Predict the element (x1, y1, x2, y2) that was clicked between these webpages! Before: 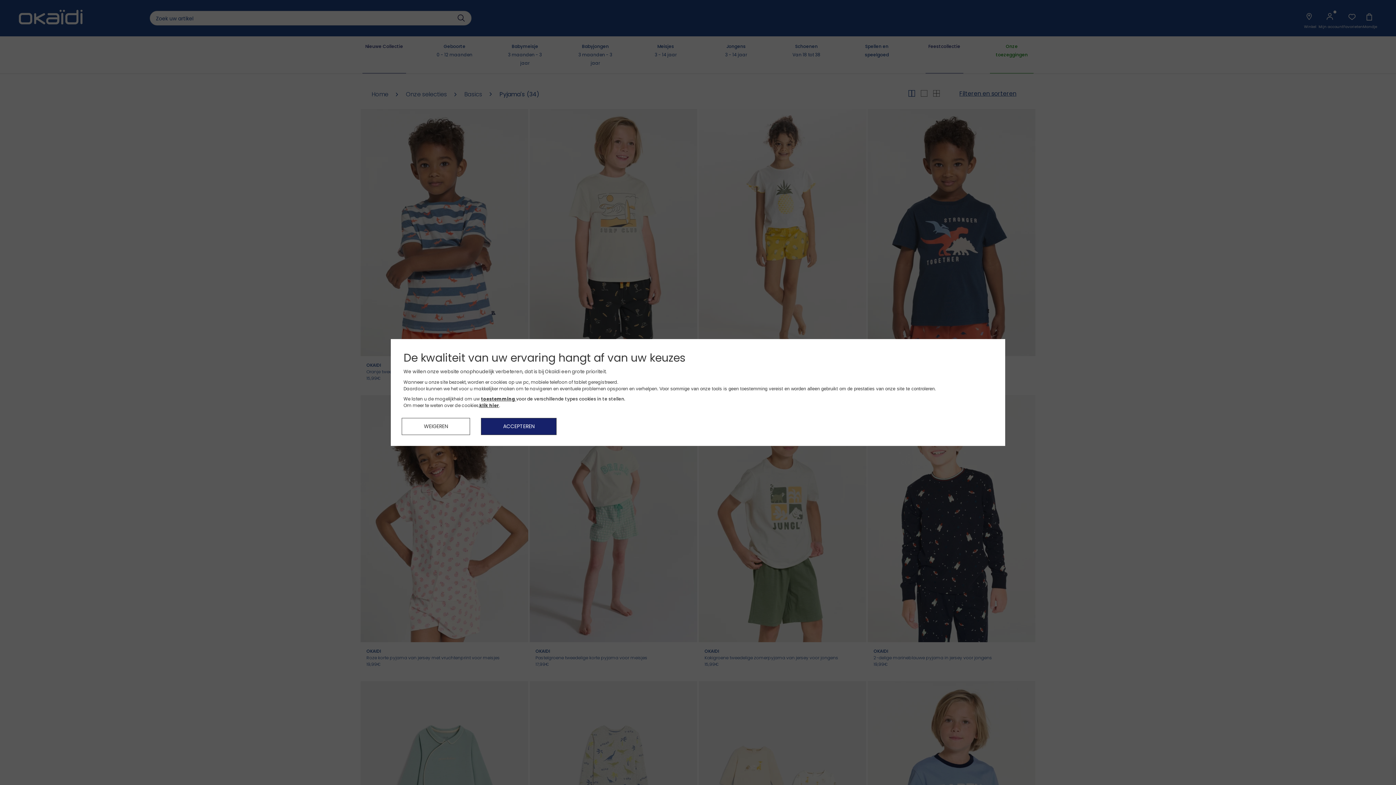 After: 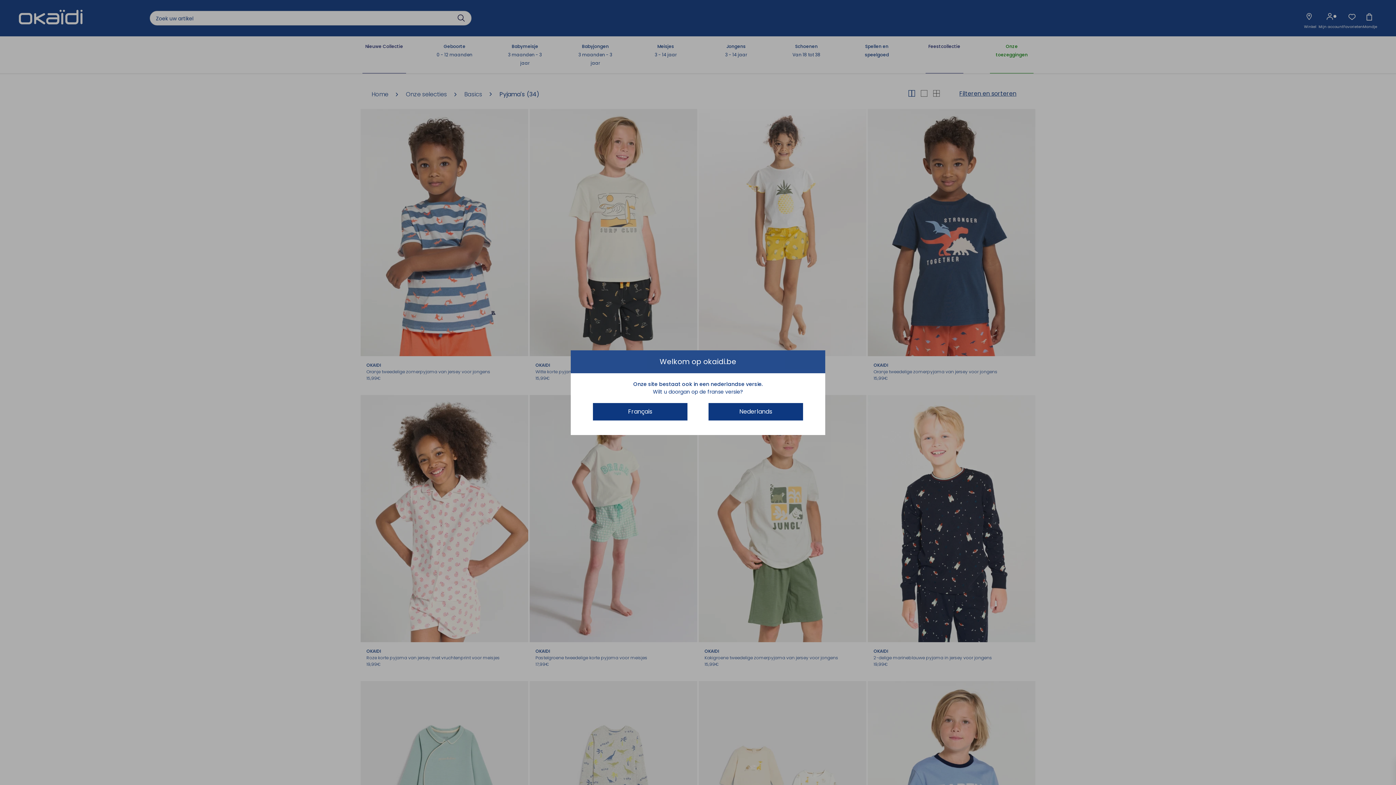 Action: bbox: (401, 418, 470, 435) label: WEIGEREN